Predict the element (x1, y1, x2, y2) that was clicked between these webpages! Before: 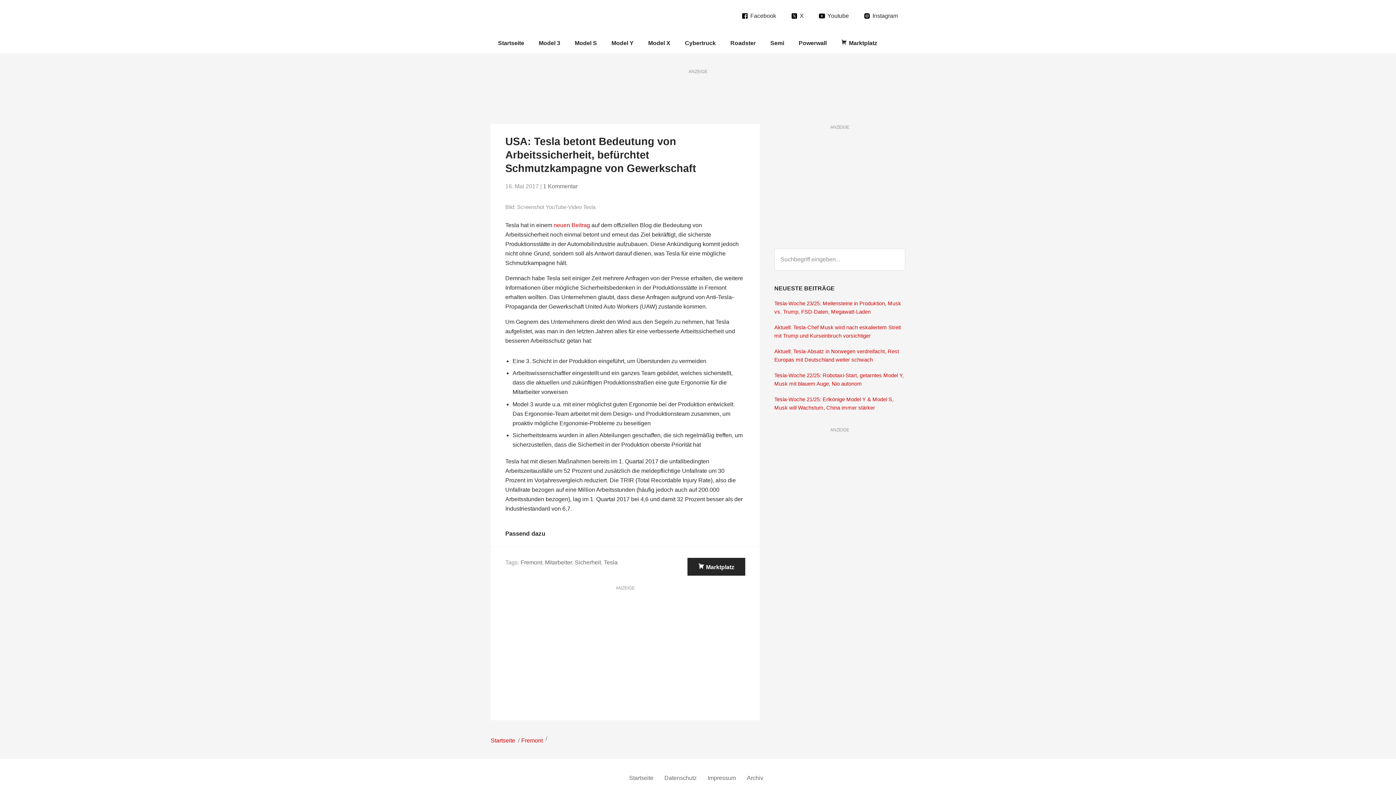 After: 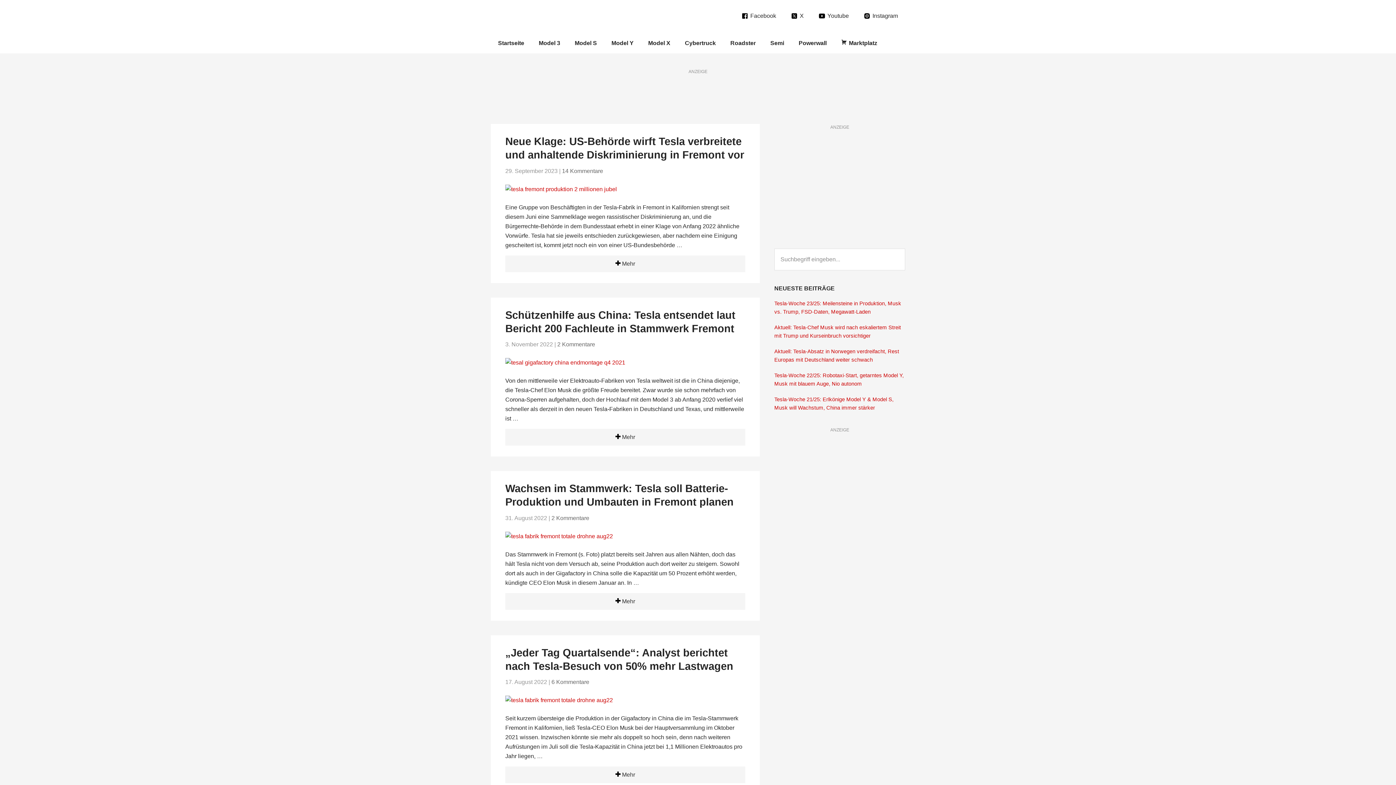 Action: bbox: (520, 559, 542, 565) label: Fremont